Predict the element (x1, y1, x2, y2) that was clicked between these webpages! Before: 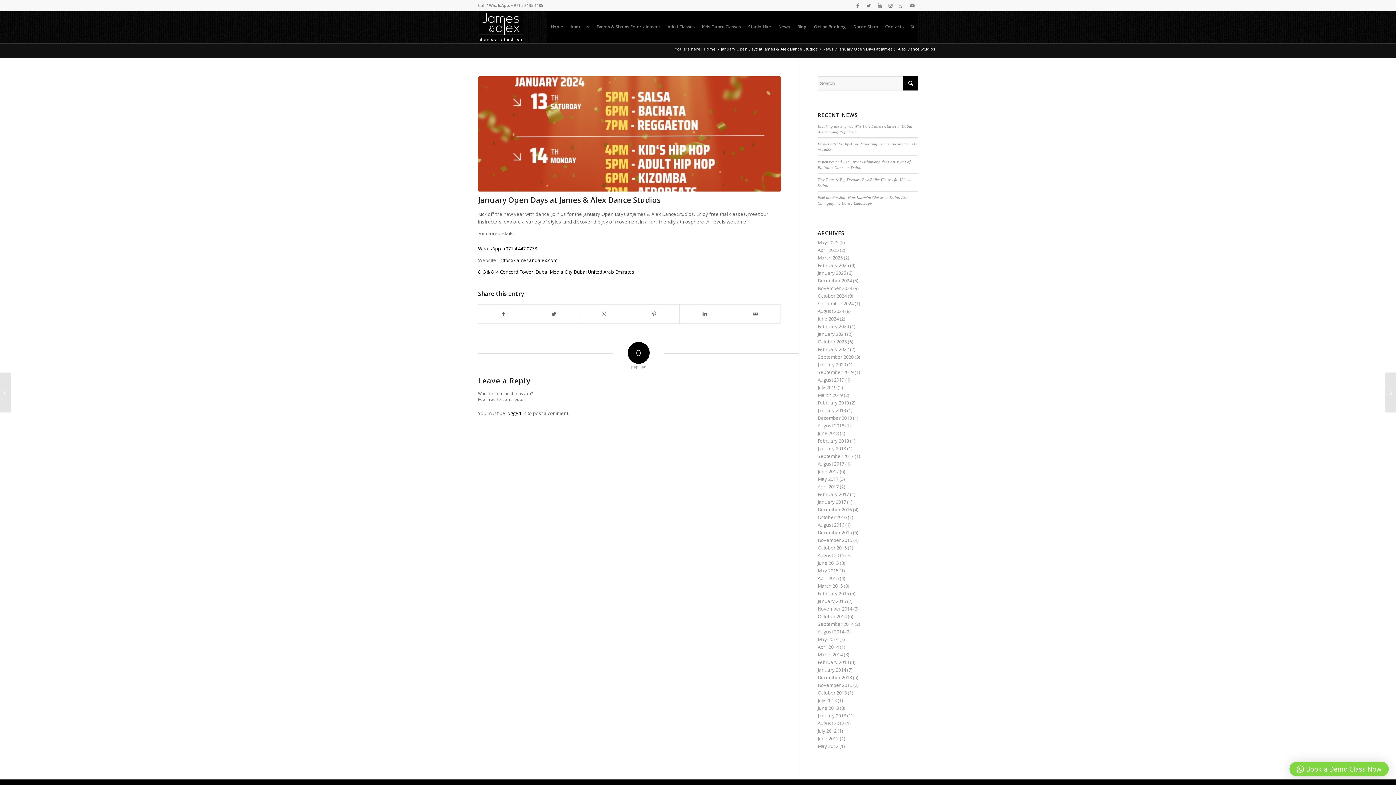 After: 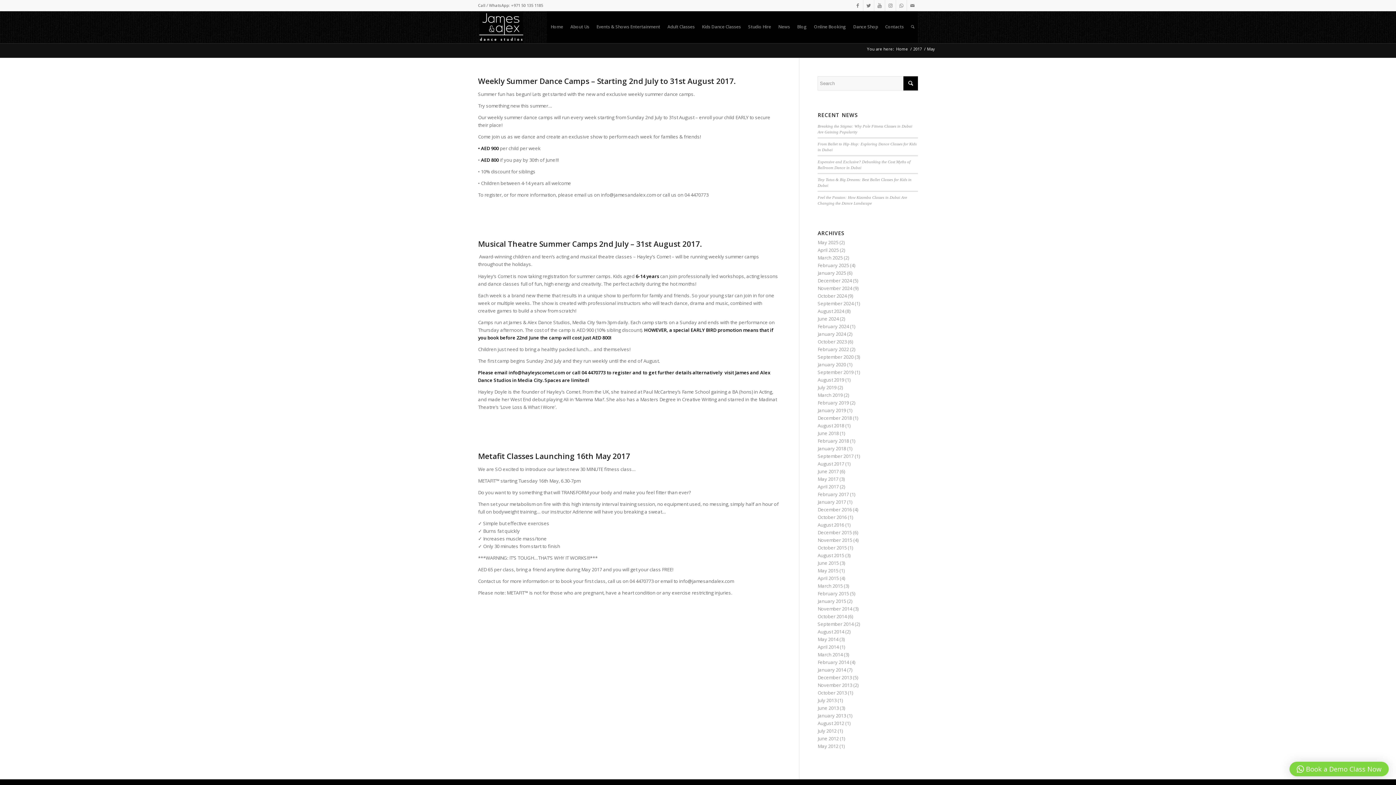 Action: bbox: (817, 476, 838, 482) label: May 2017